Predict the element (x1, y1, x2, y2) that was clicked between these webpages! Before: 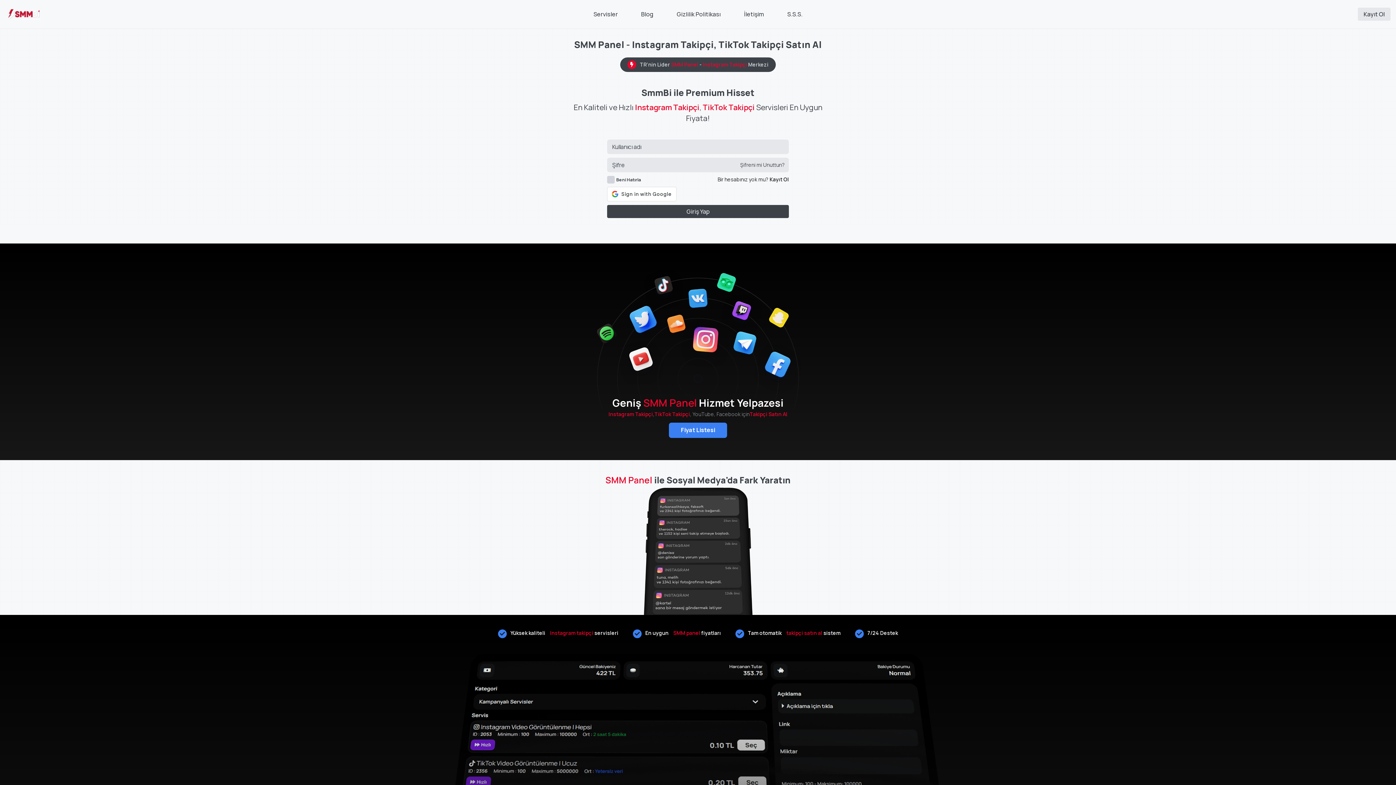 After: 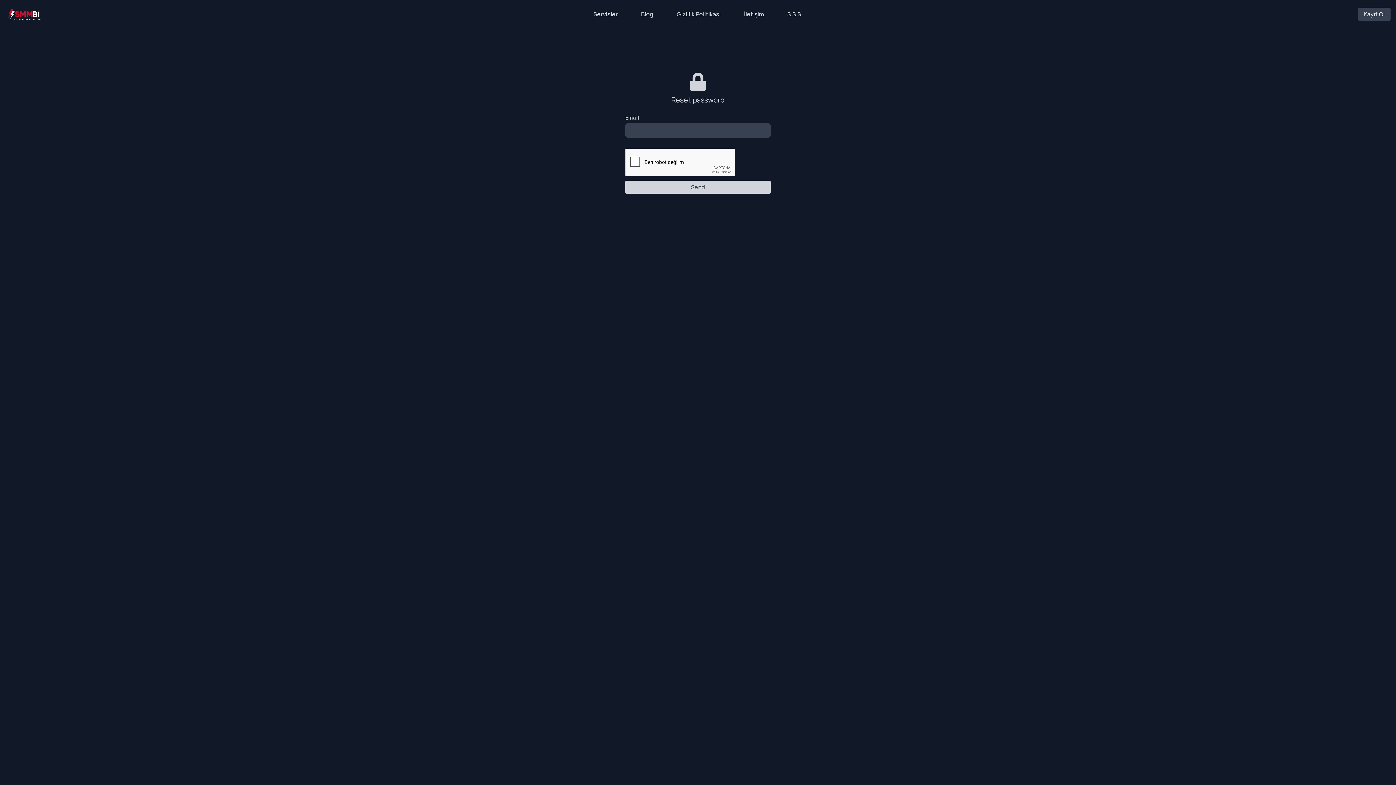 Action: bbox: (740, 161, 785, 168) label: Şifreni mi Unuttun?